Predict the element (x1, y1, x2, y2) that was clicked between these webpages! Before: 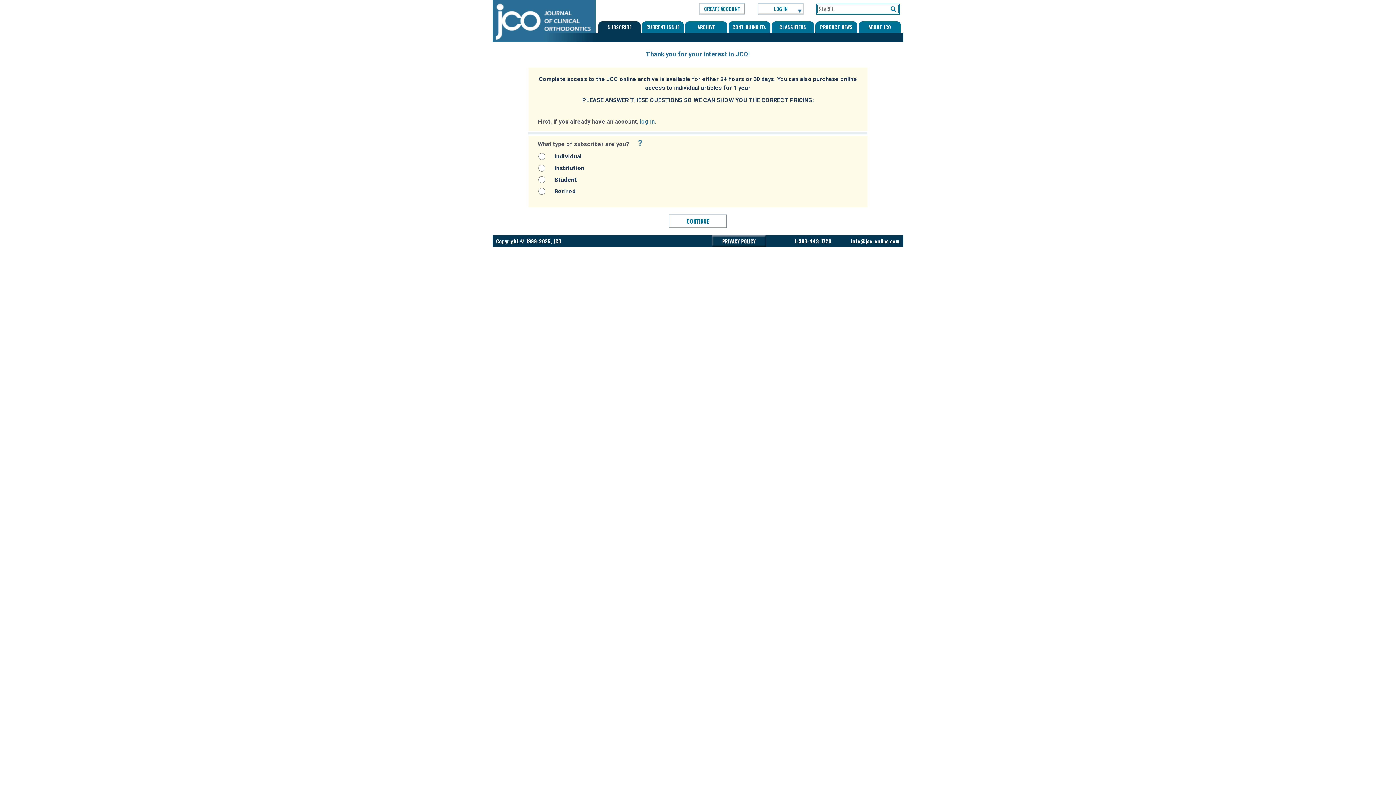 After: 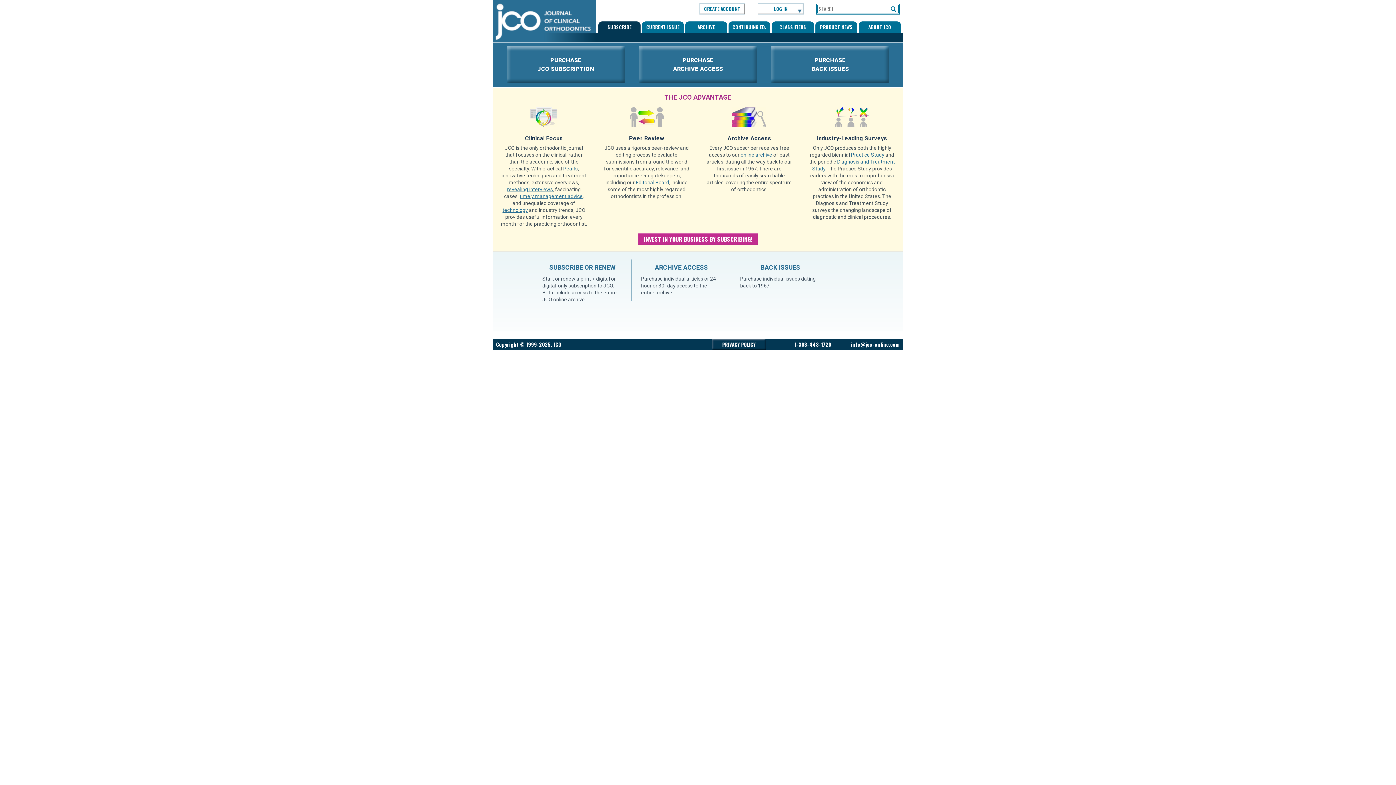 Action: bbox: (598, 21, 640, 33) label: SUBSCRIBE